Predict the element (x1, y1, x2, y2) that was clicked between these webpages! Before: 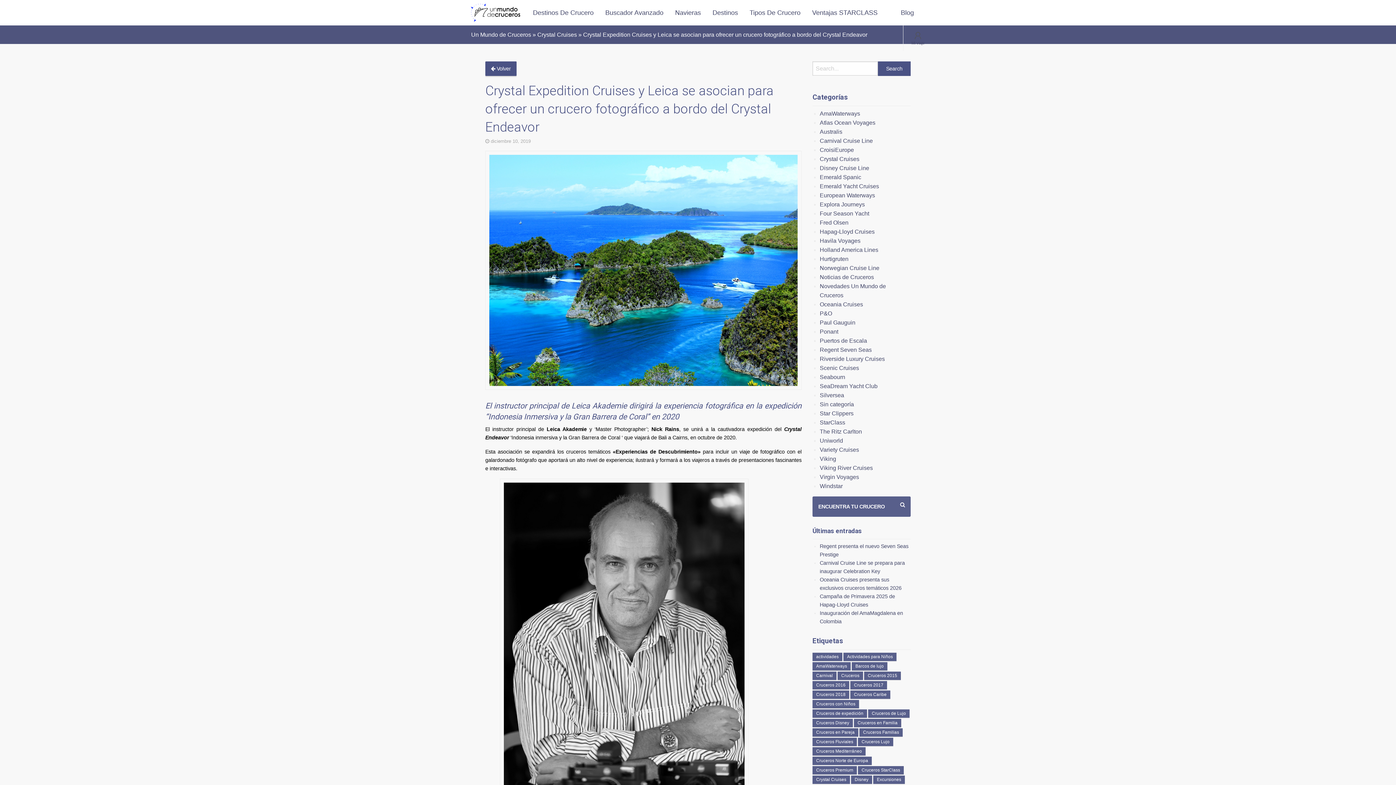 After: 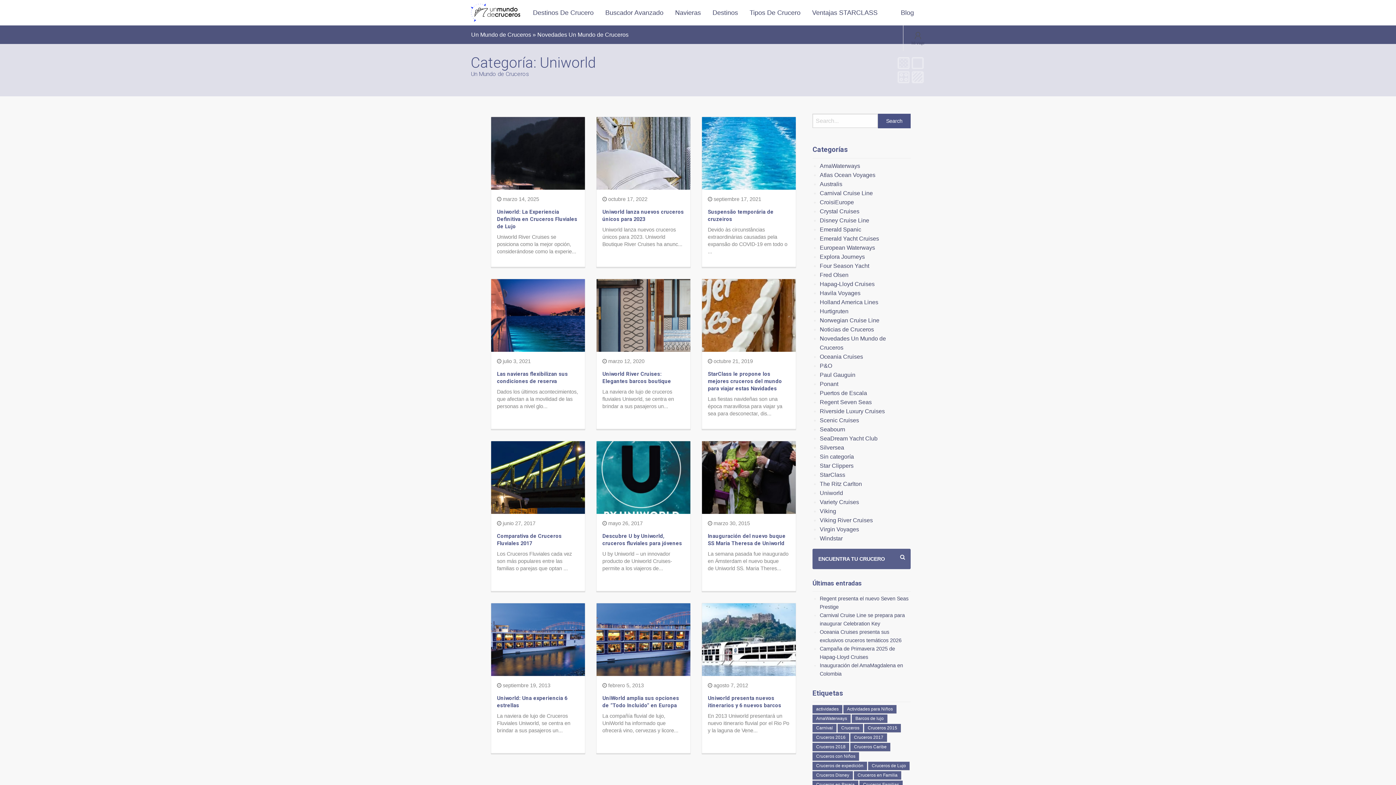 Action: label: Uniworld bbox: (820, 437, 843, 443)